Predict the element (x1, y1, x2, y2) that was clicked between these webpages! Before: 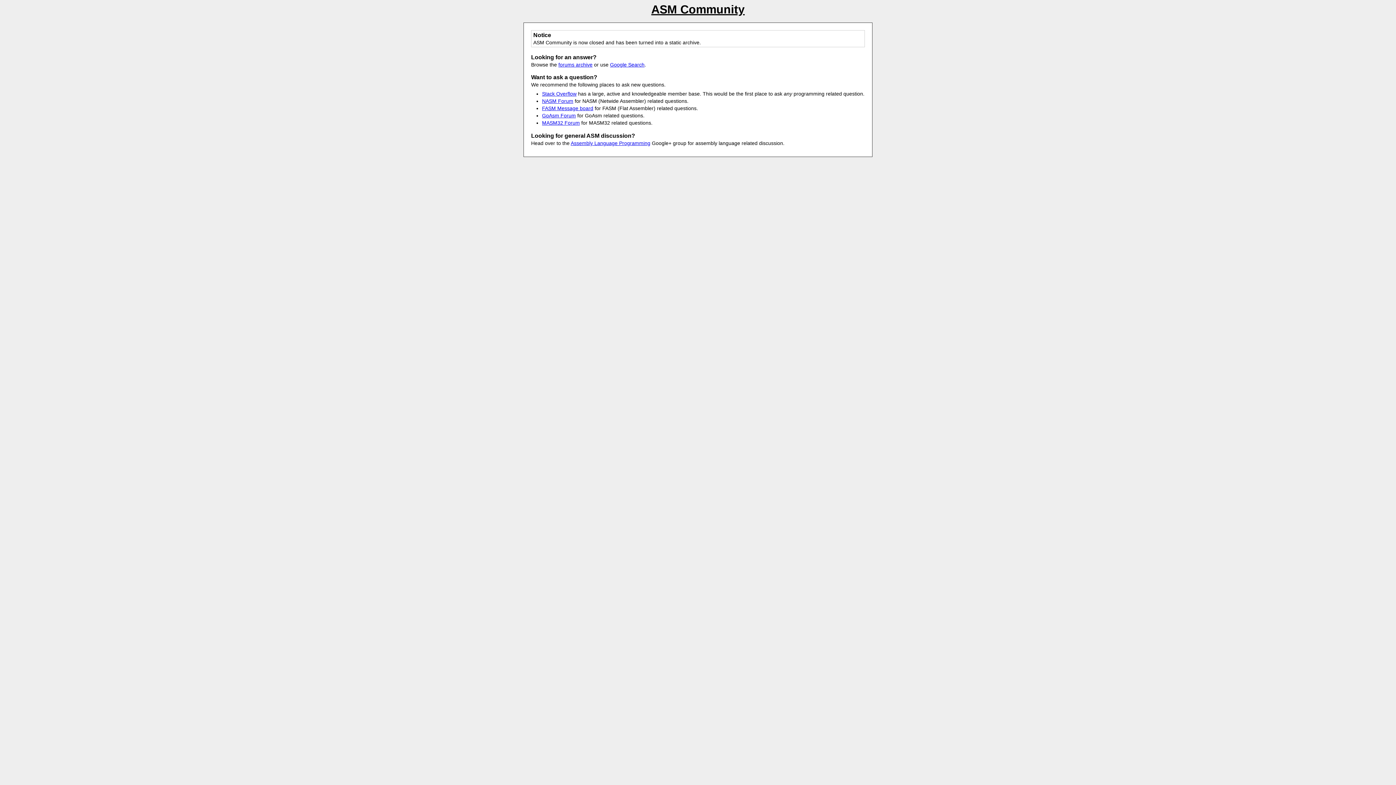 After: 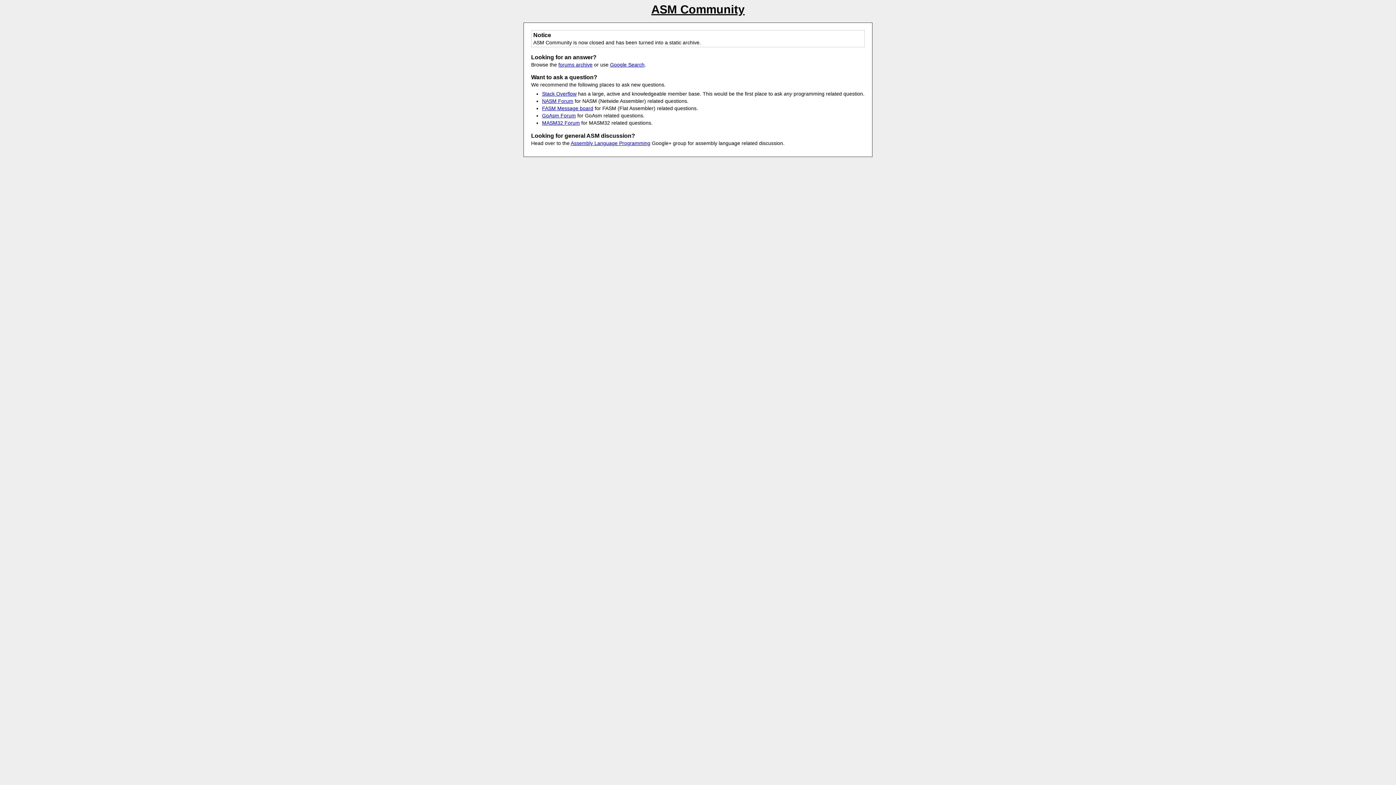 Action: label: Assembly Language Programming bbox: (570, 140, 650, 146)